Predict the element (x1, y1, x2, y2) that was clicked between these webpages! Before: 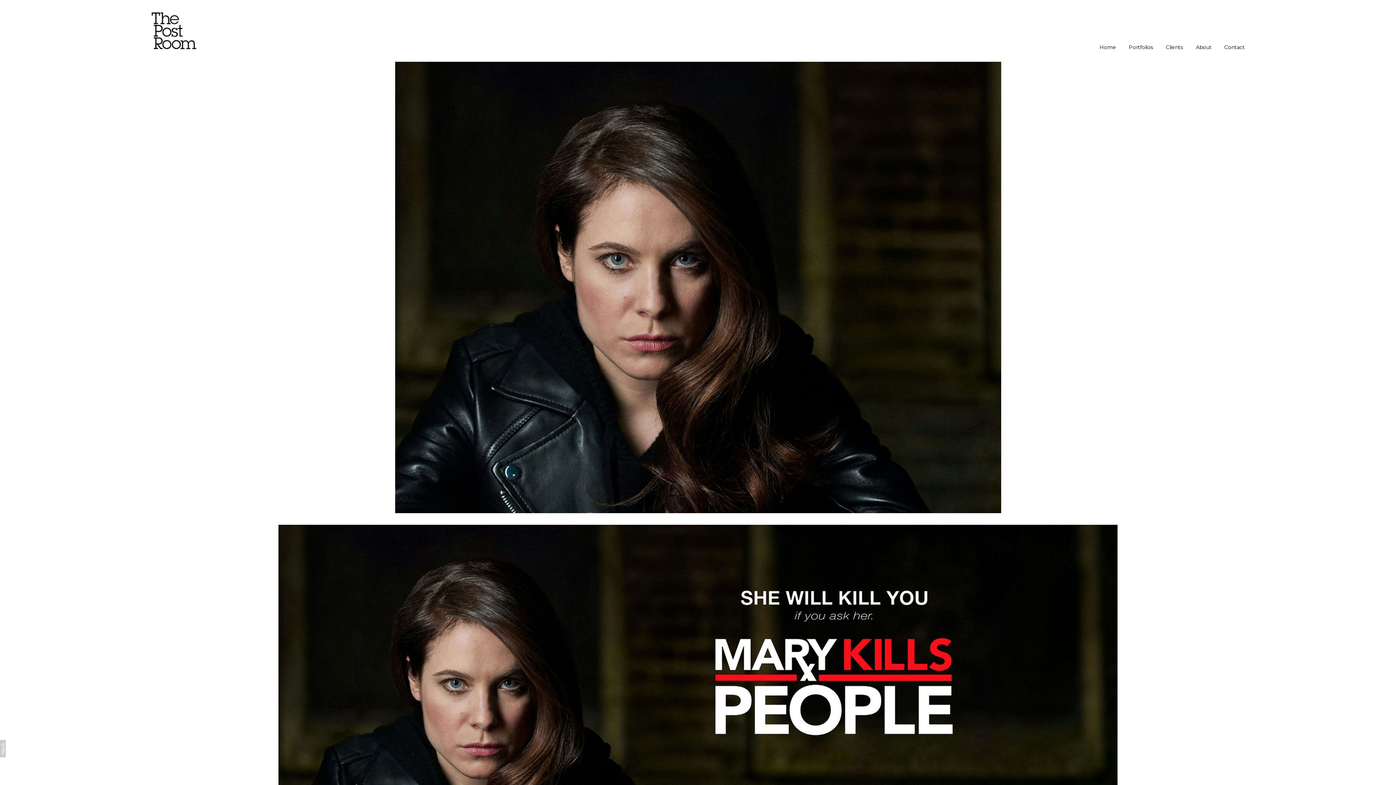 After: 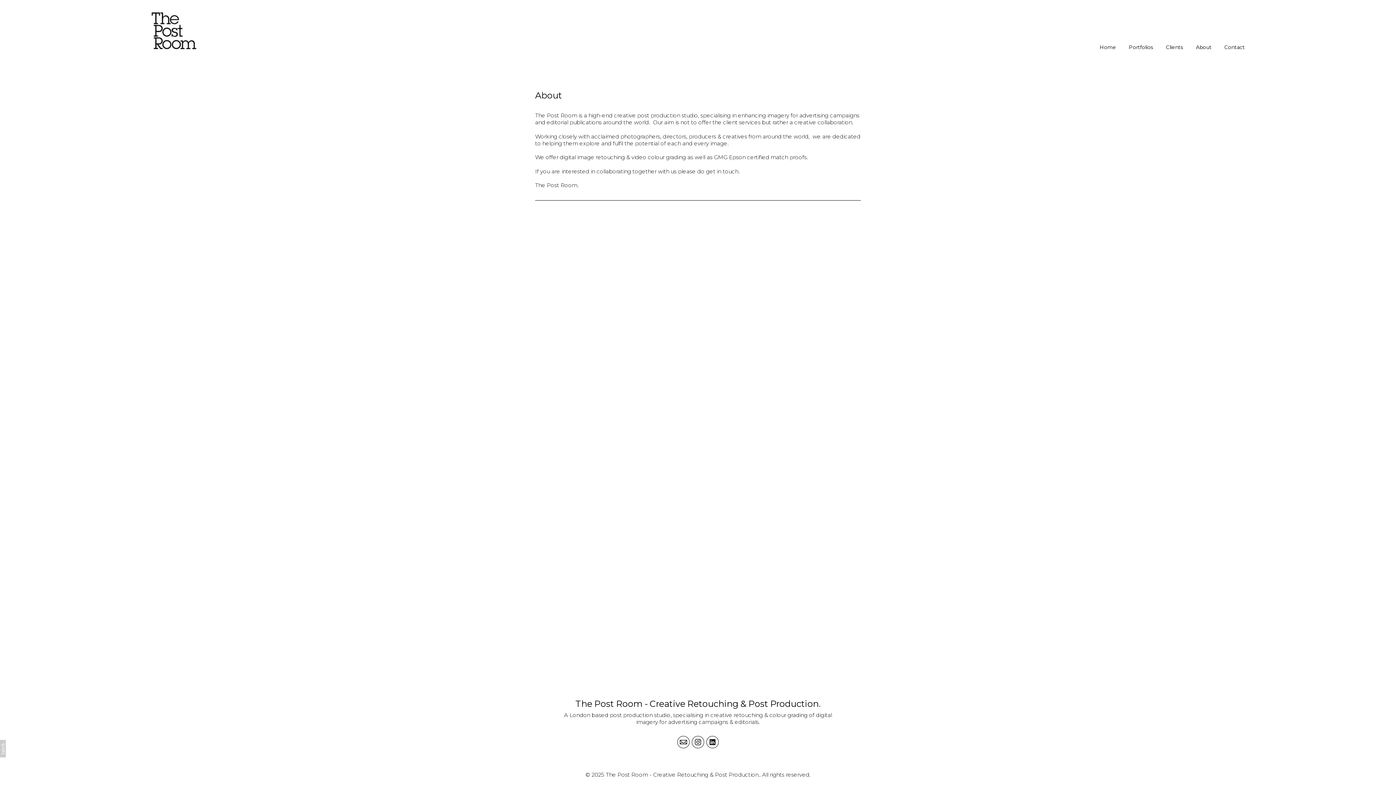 Action: bbox: (1196, 44, 1211, 50) label: About